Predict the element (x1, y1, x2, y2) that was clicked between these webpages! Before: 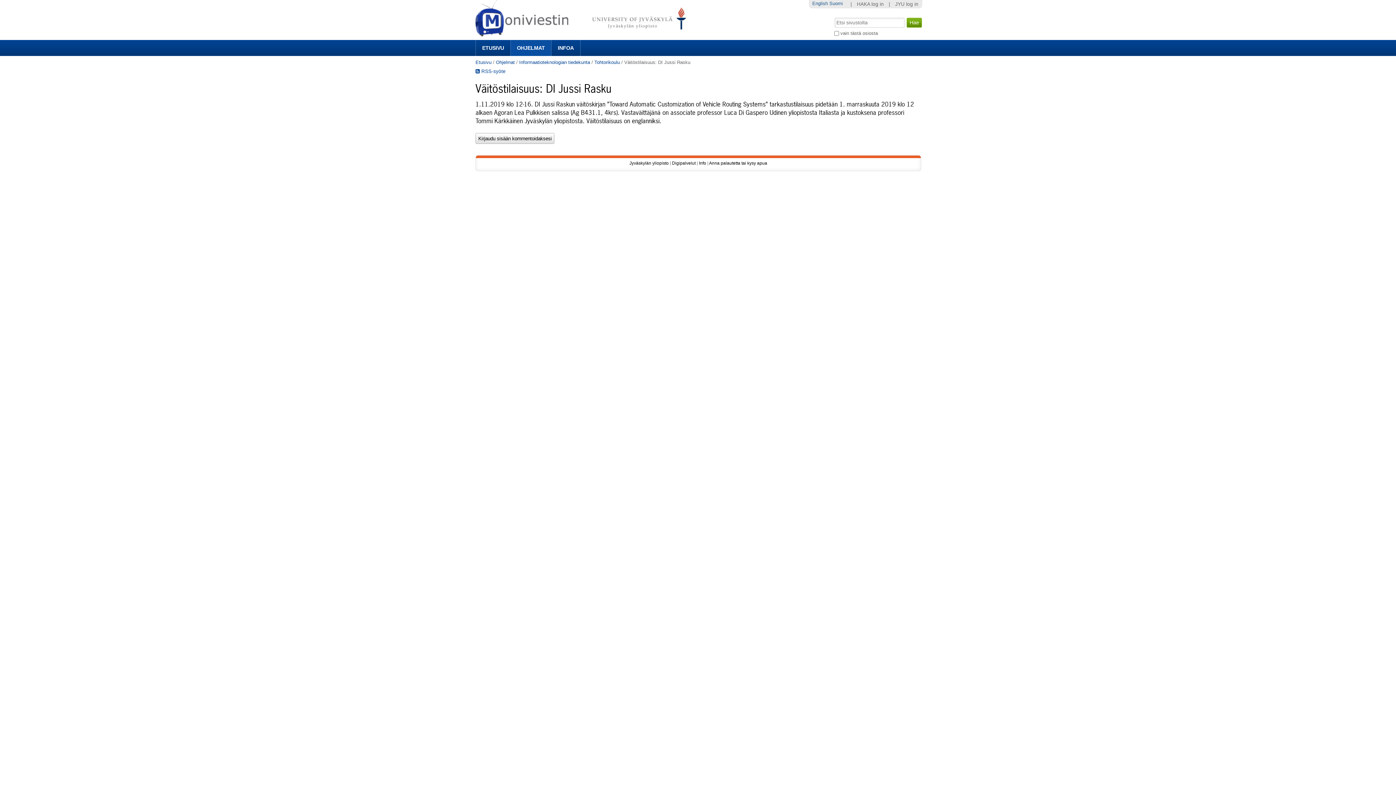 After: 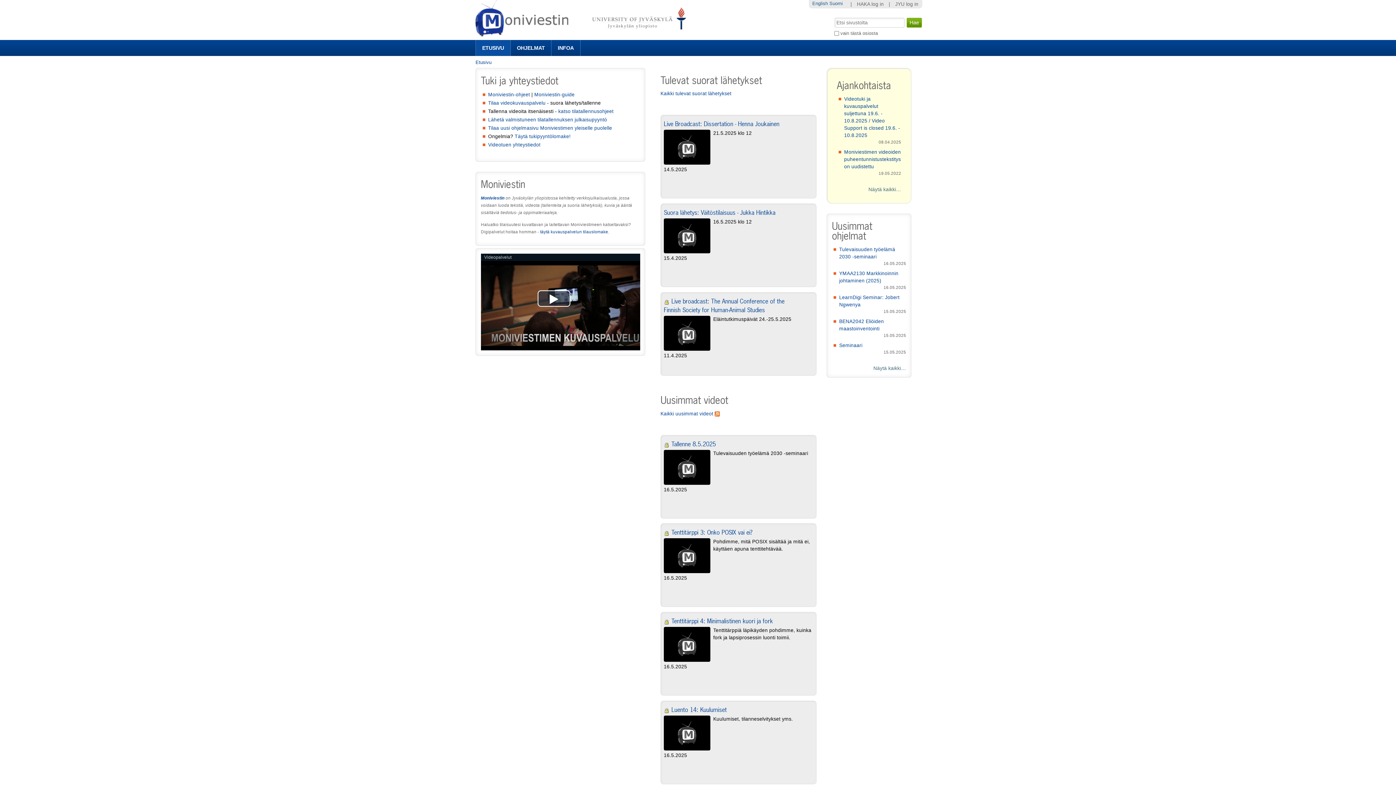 Action: bbox: (475, 40, 510, 56) label: ETUSIVU